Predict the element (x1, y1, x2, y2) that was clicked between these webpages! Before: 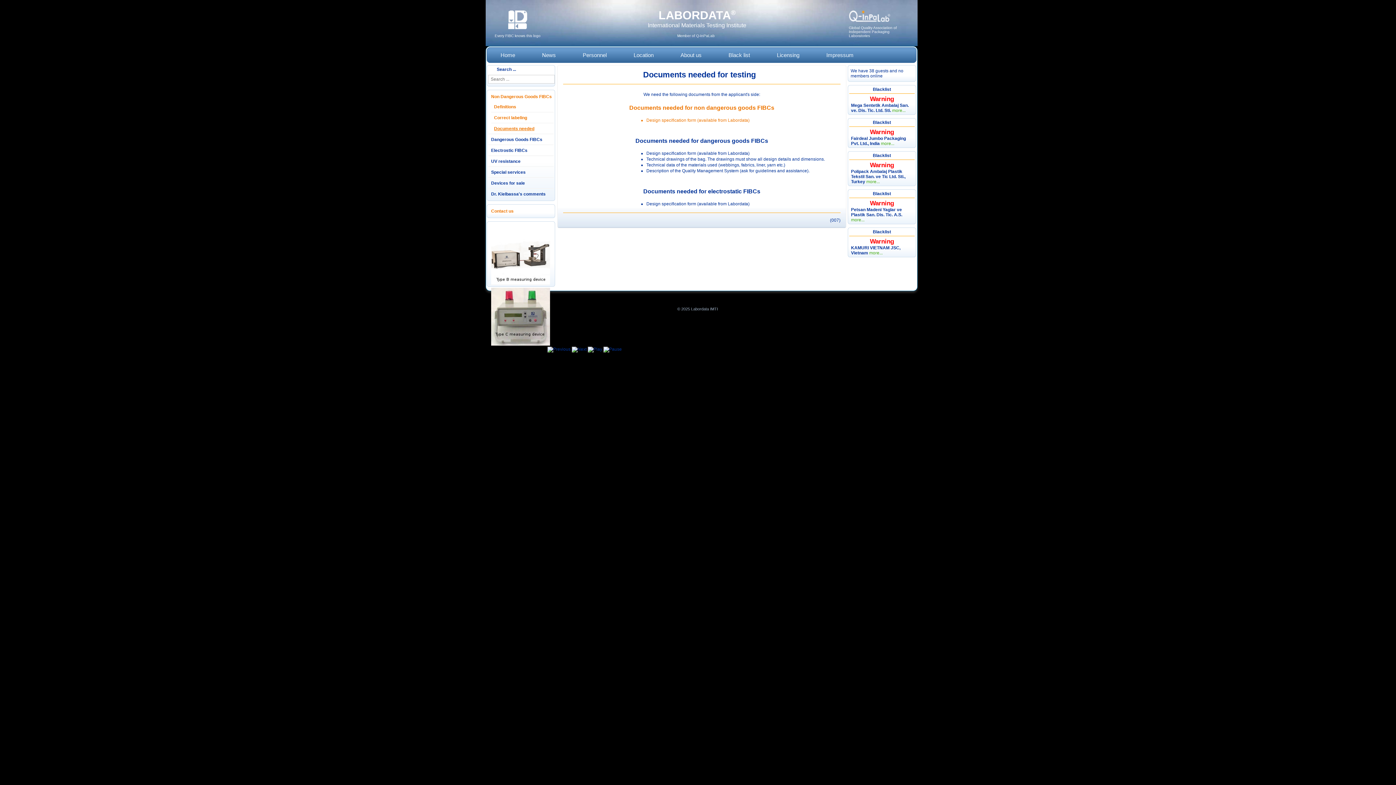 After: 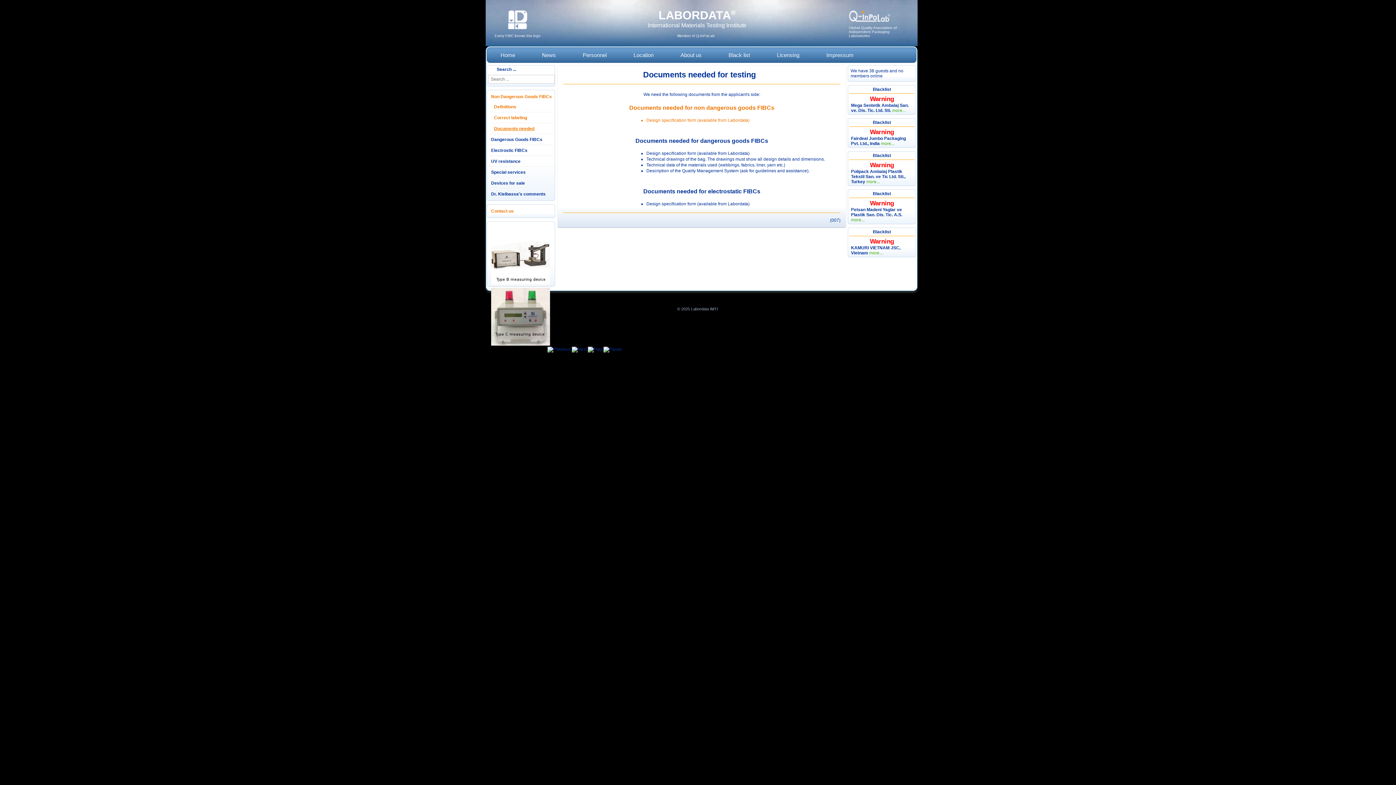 Action: label: Documents needed bbox: (494, 123, 553, 133)